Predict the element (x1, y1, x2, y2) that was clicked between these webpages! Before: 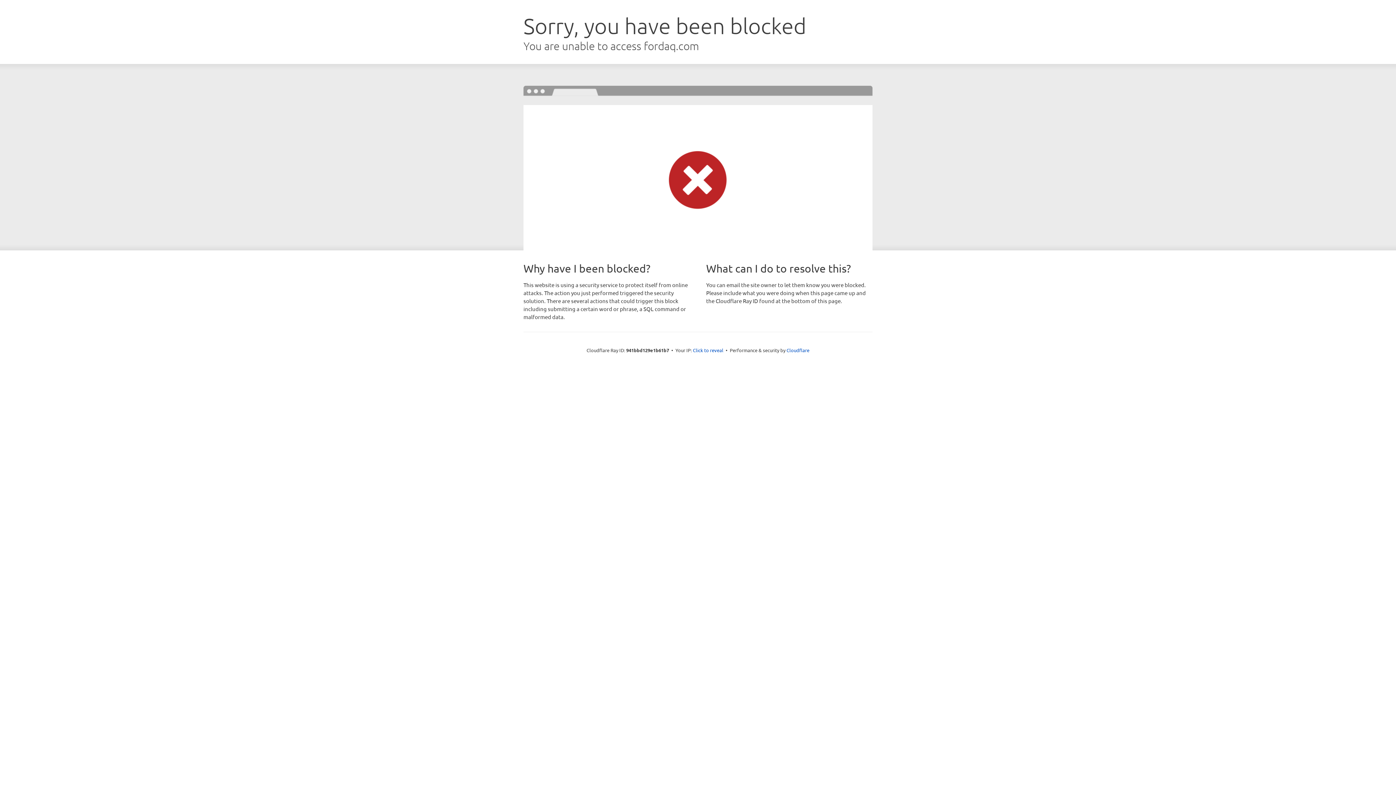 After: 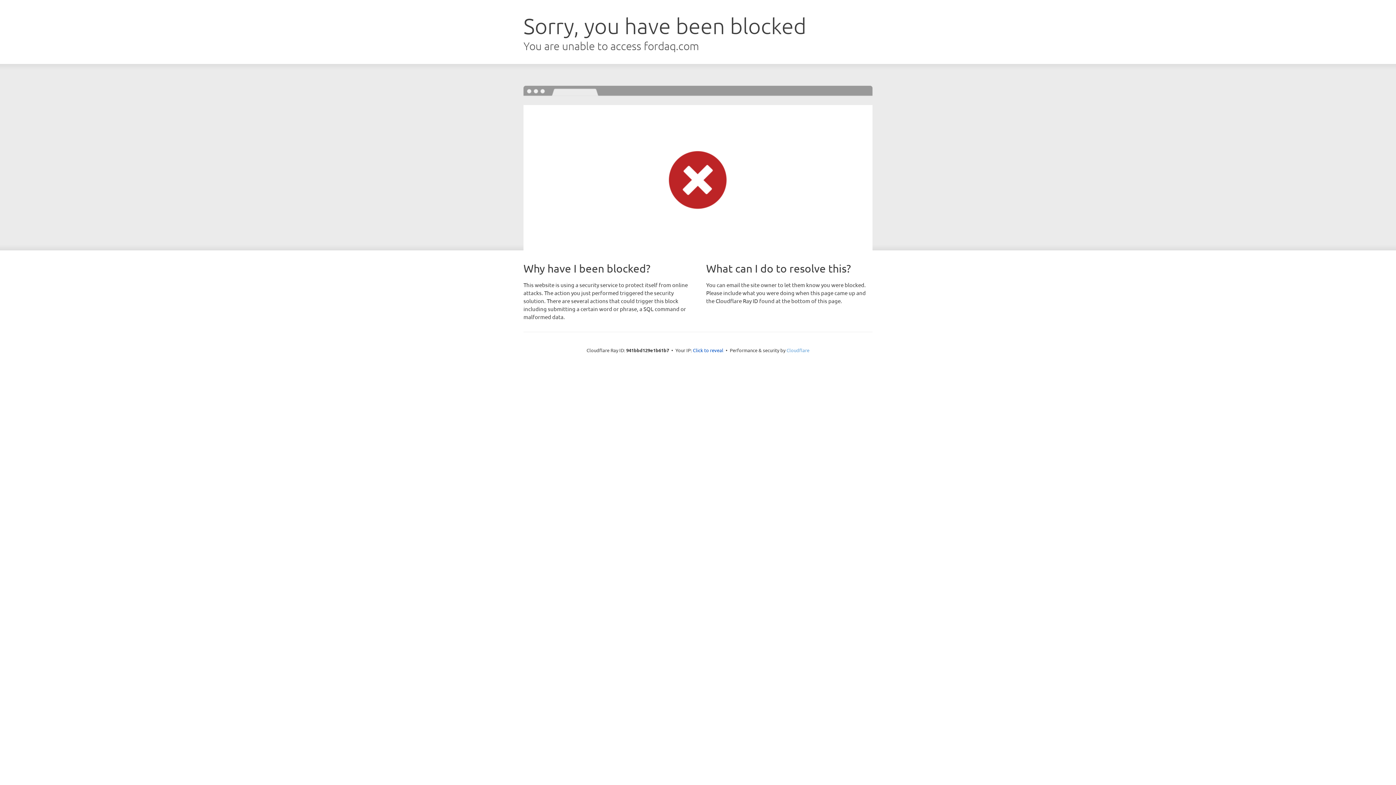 Action: label: Cloudflare bbox: (786, 347, 809, 353)